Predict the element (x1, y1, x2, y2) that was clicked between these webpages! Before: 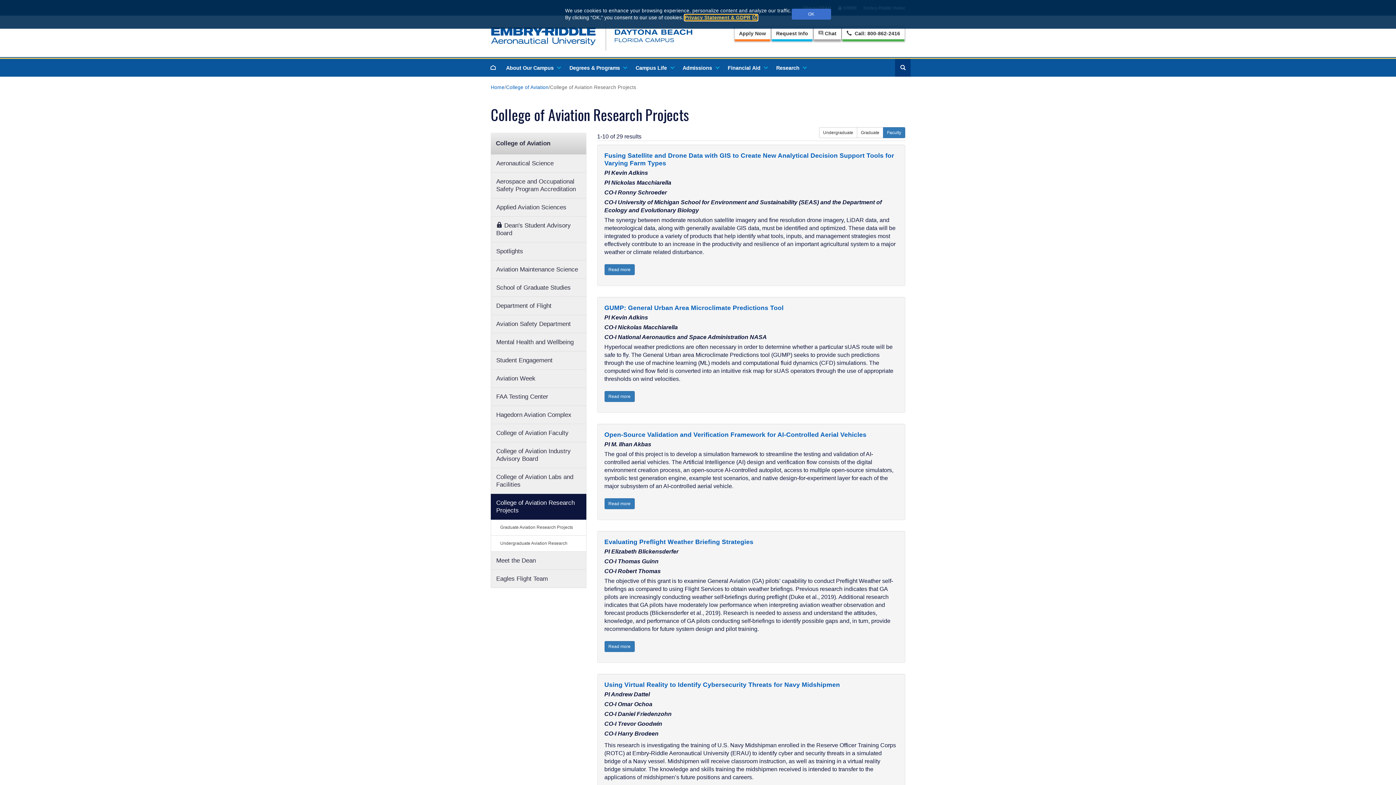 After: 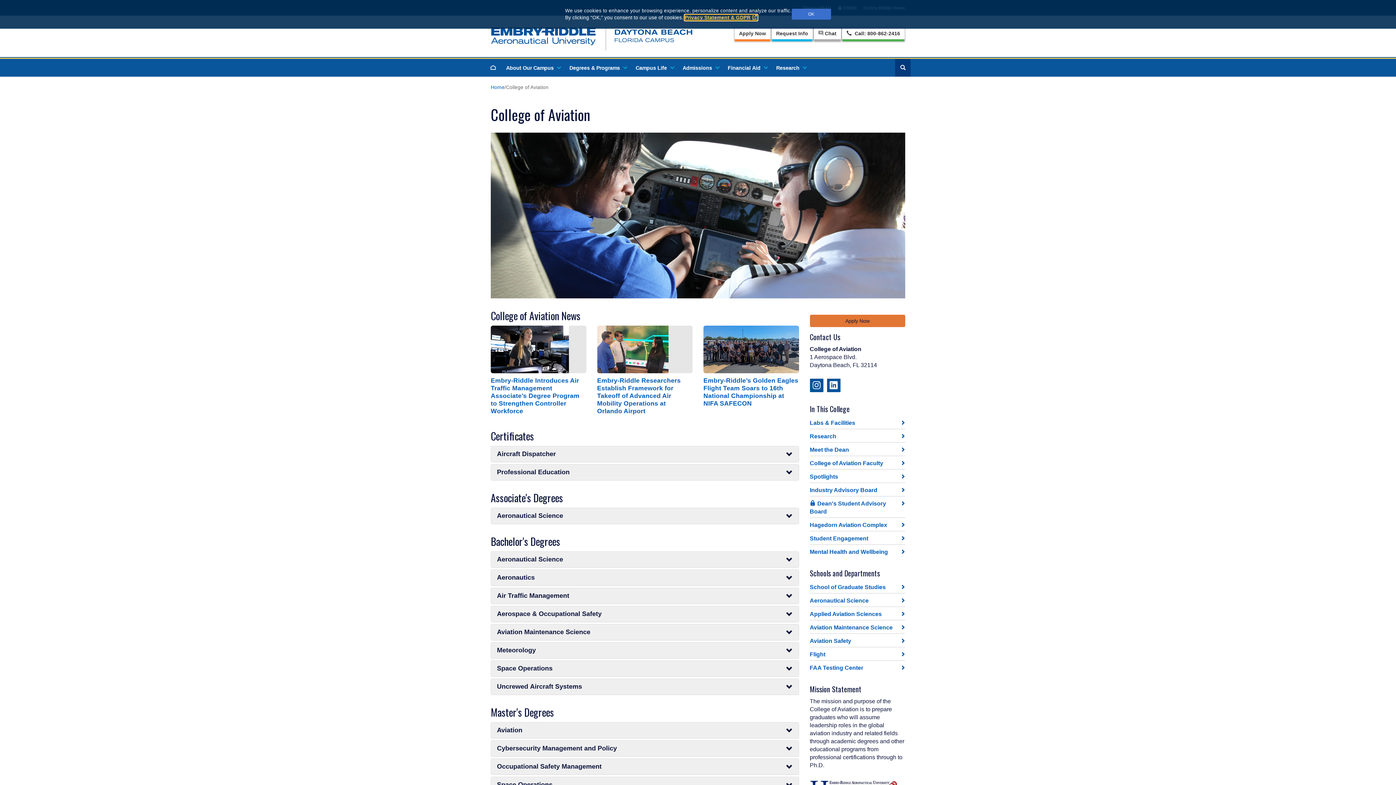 Action: label: College of Aviation bbox: (506, 84, 548, 90)